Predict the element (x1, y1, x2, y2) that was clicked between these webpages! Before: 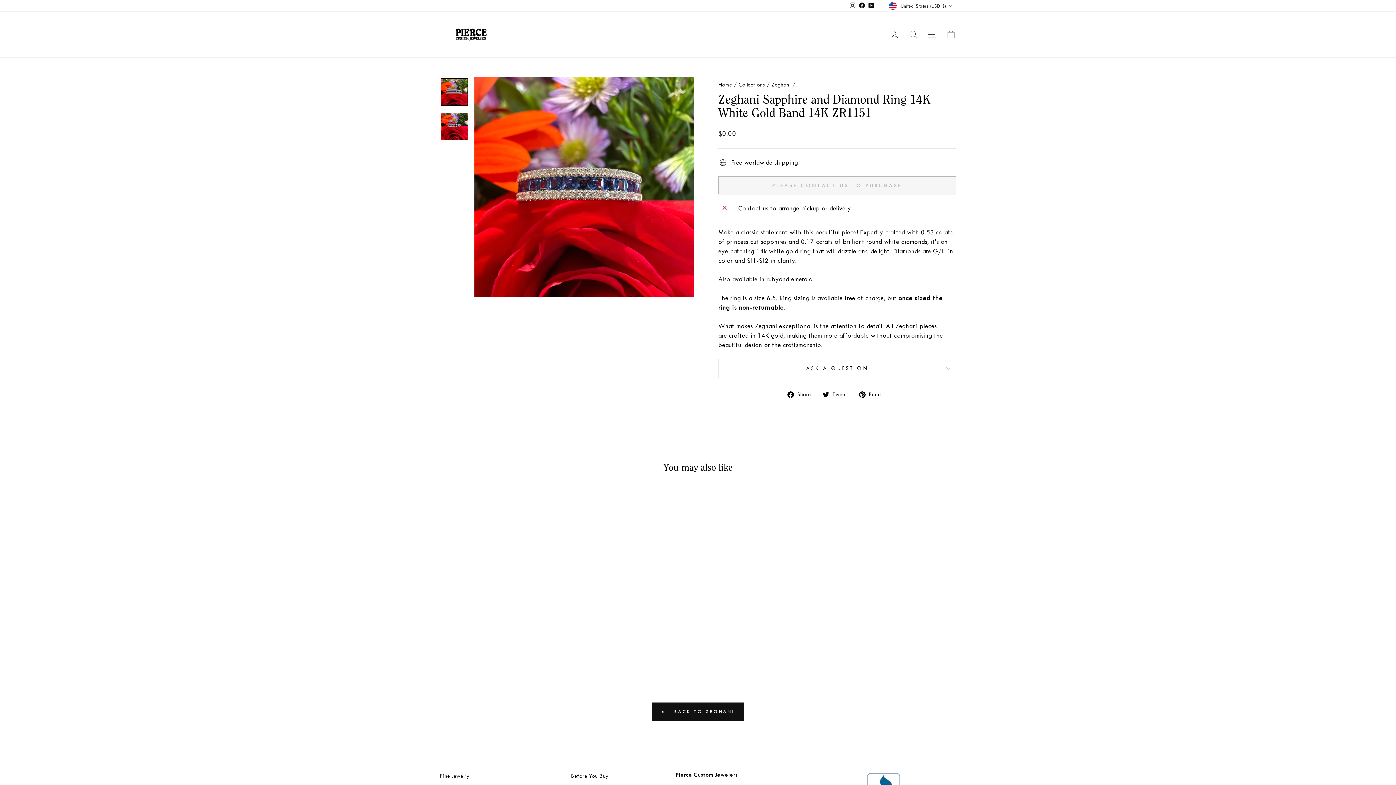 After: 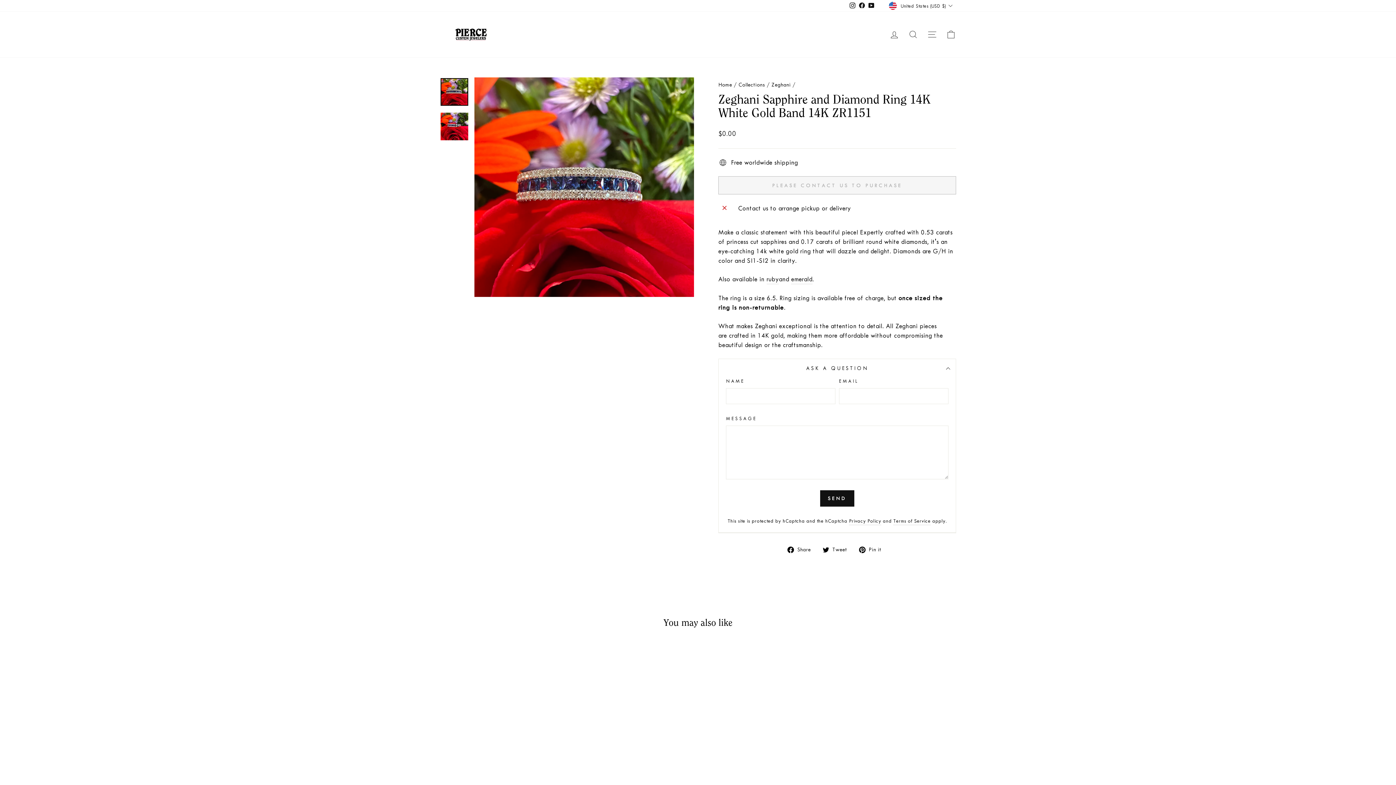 Action: bbox: (718, 359, 956, 377) label: ASK A QUESTION